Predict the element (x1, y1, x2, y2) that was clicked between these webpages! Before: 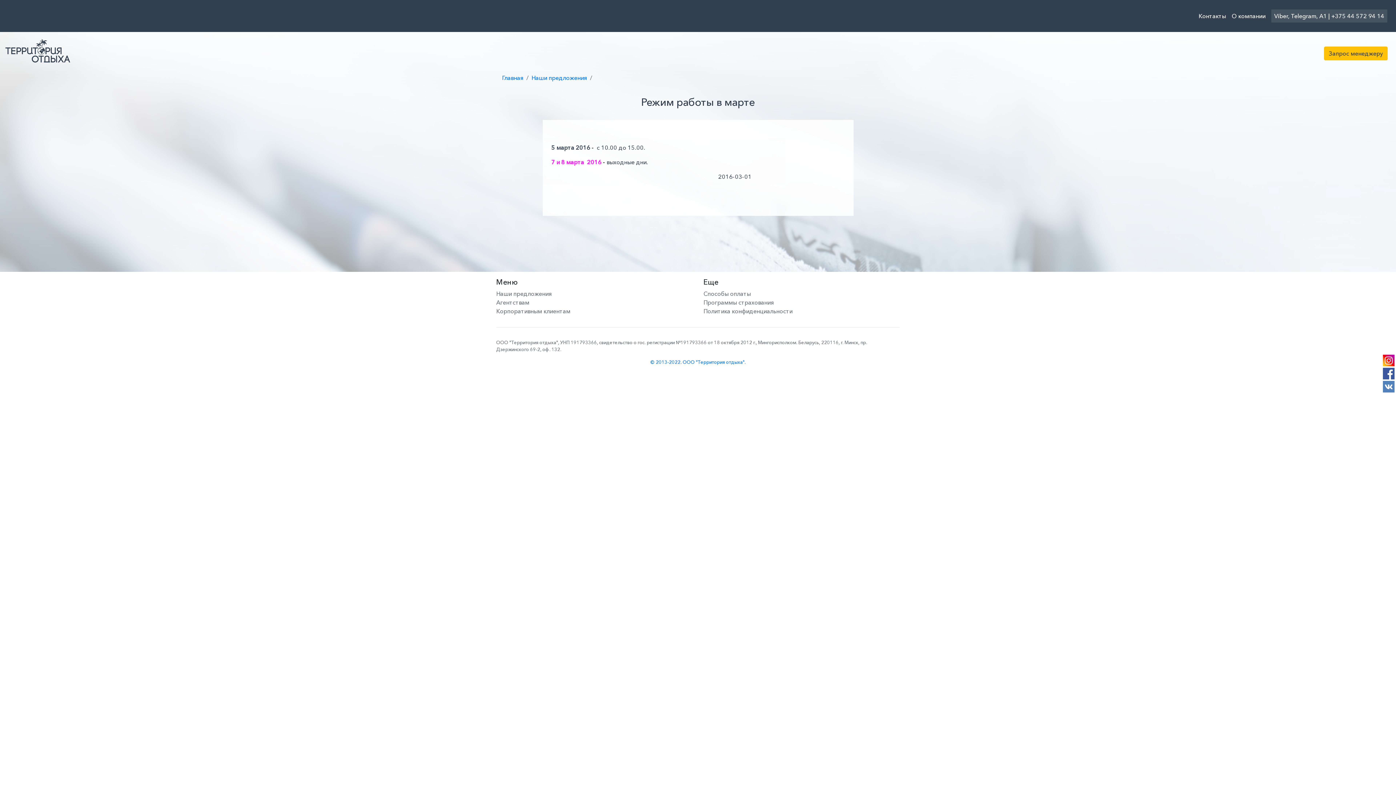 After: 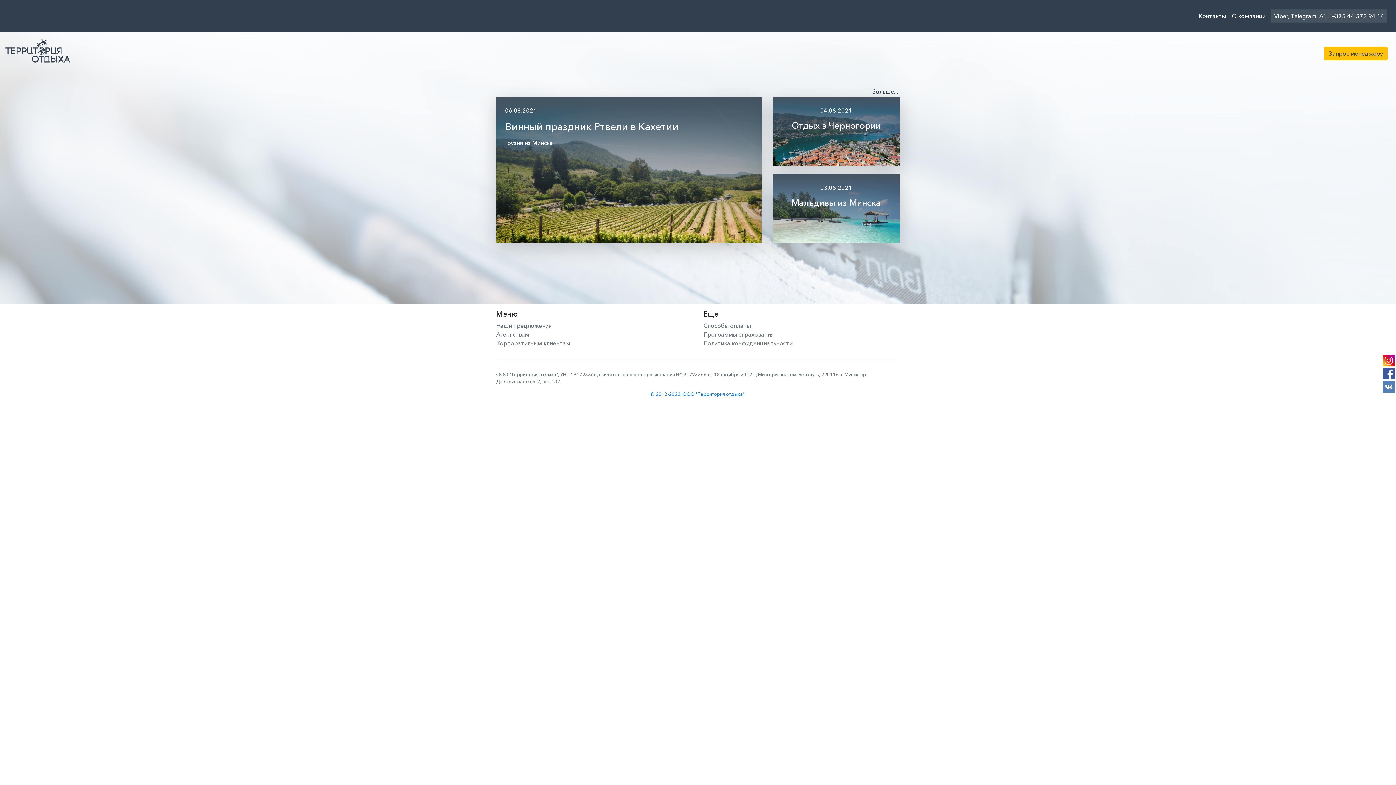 Action: label: Территория отдыха bbox: (5, 43, 70, 56)